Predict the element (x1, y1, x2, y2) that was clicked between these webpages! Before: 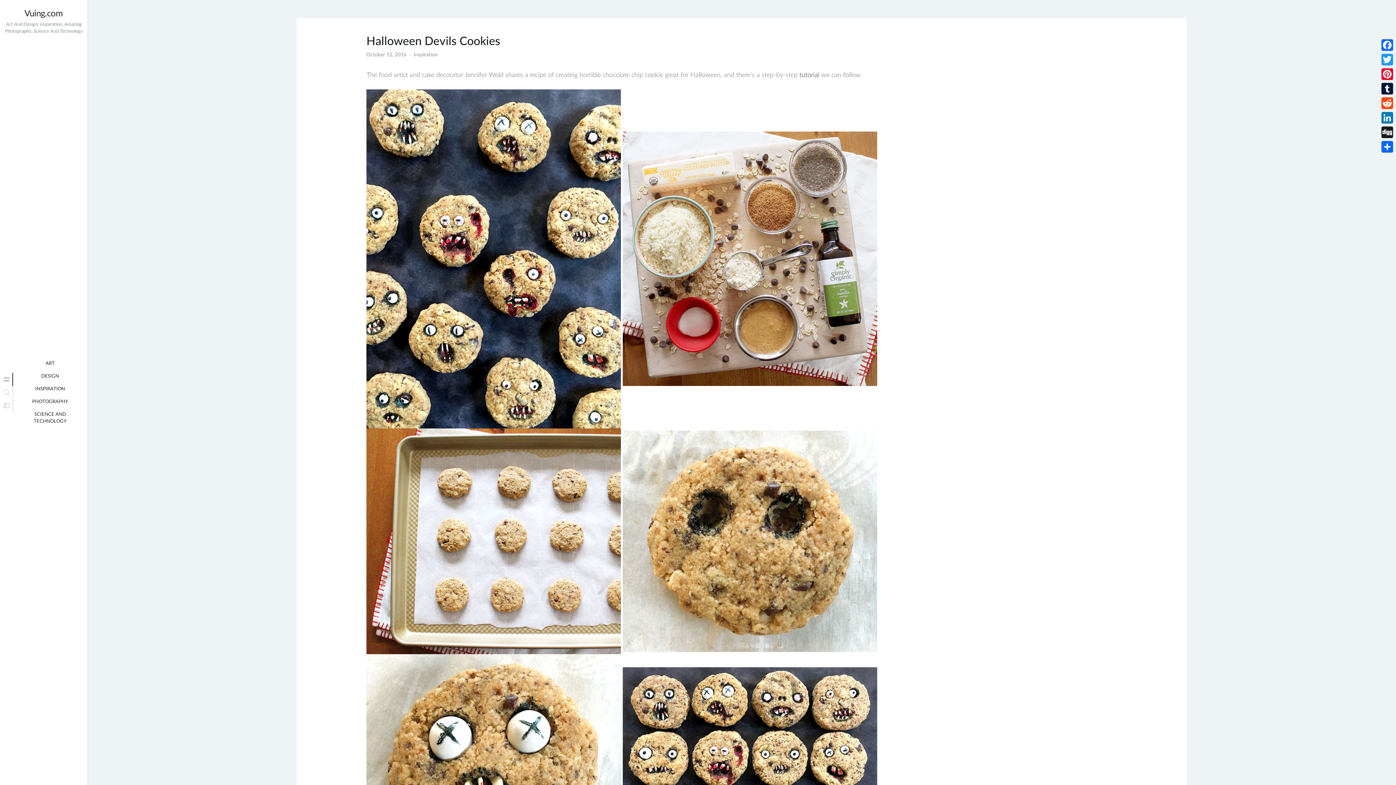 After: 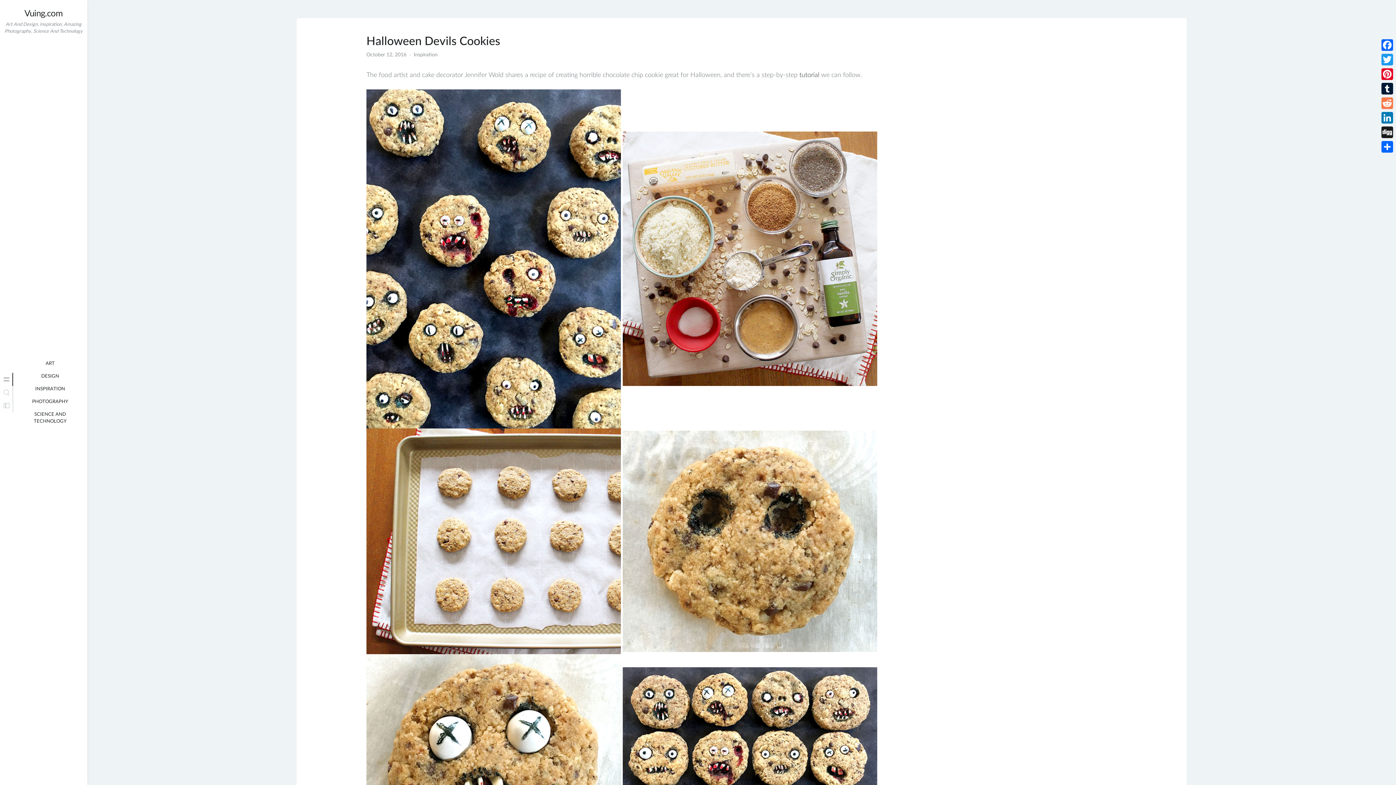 Action: bbox: (1380, 96, 1394, 110) label: Reddit